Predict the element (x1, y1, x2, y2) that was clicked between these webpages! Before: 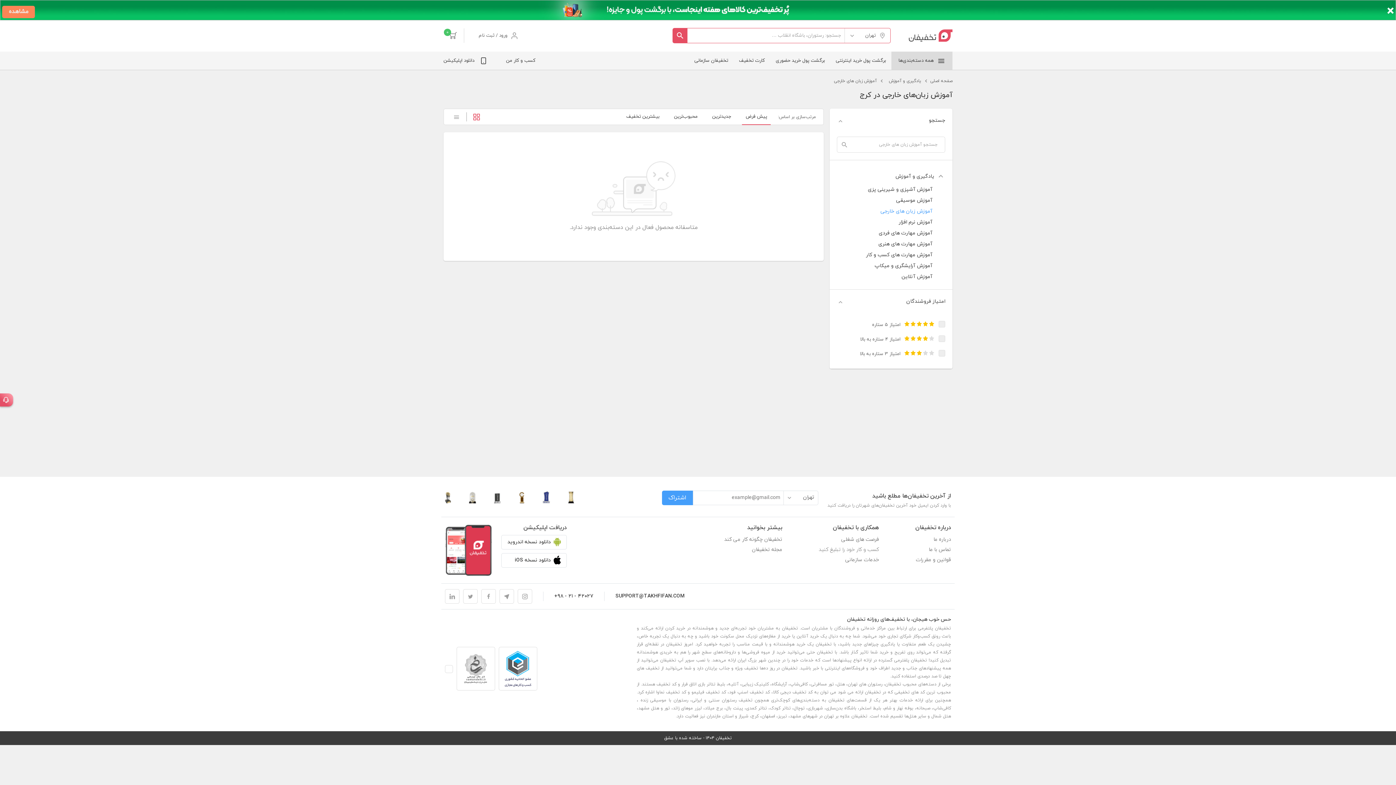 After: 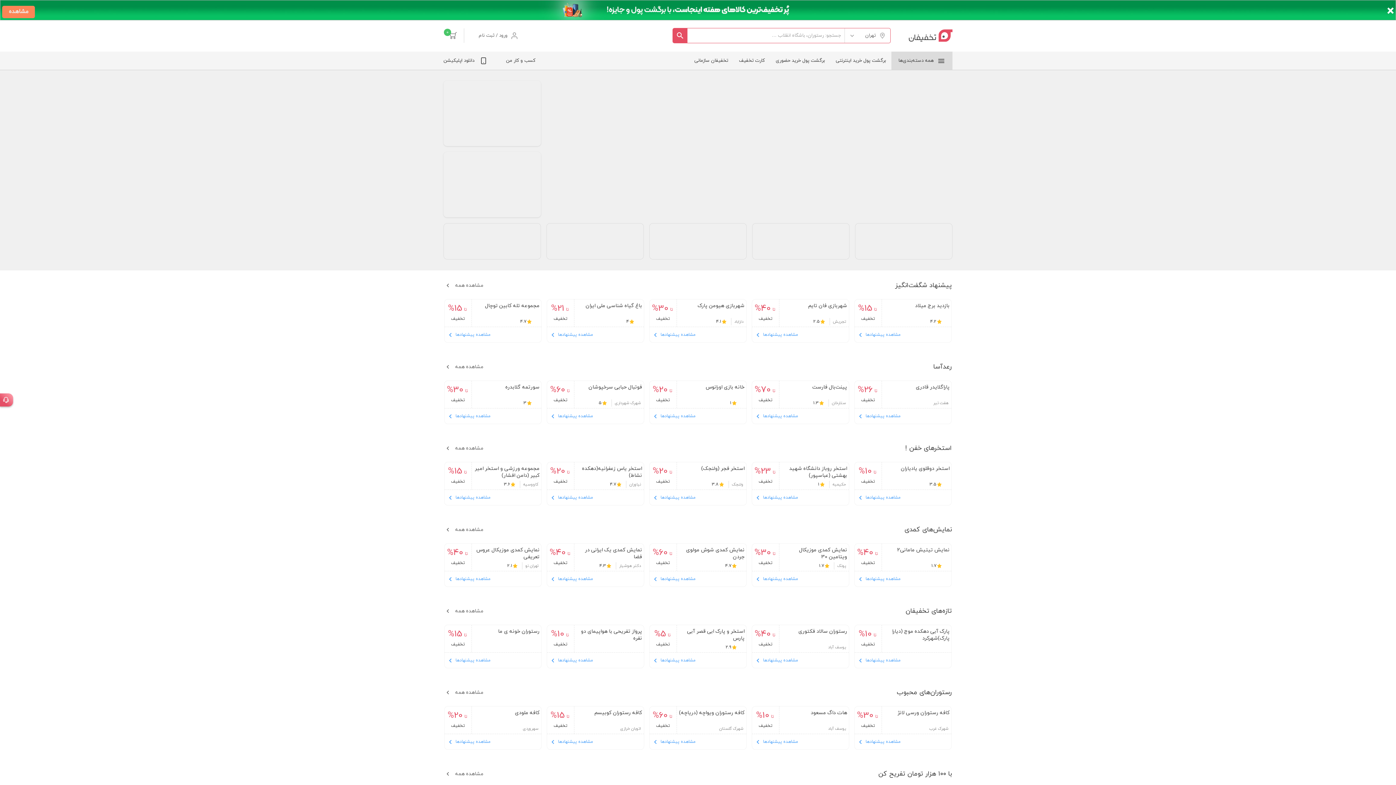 Action: label: همه دسته‌بندی‌ها bbox: (891, 51, 952, 69)